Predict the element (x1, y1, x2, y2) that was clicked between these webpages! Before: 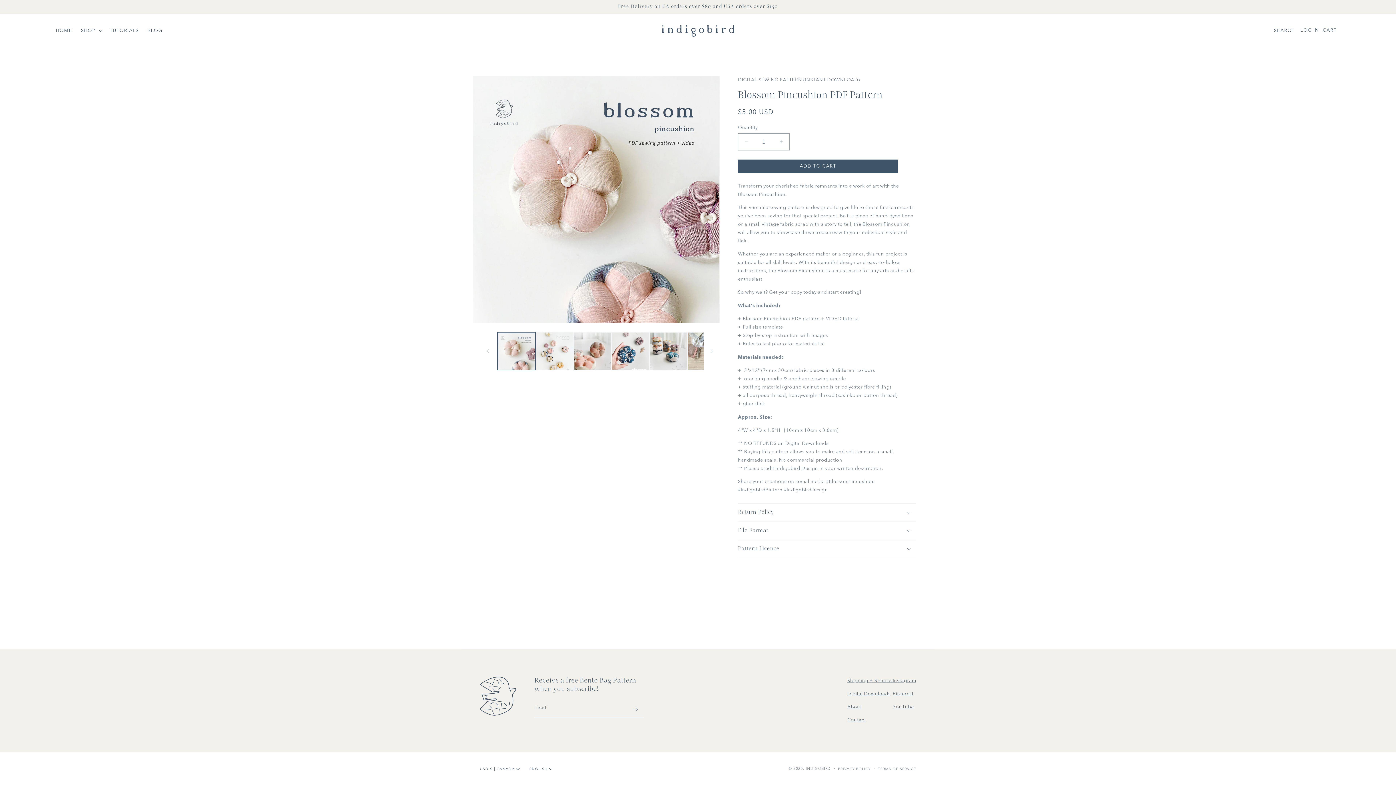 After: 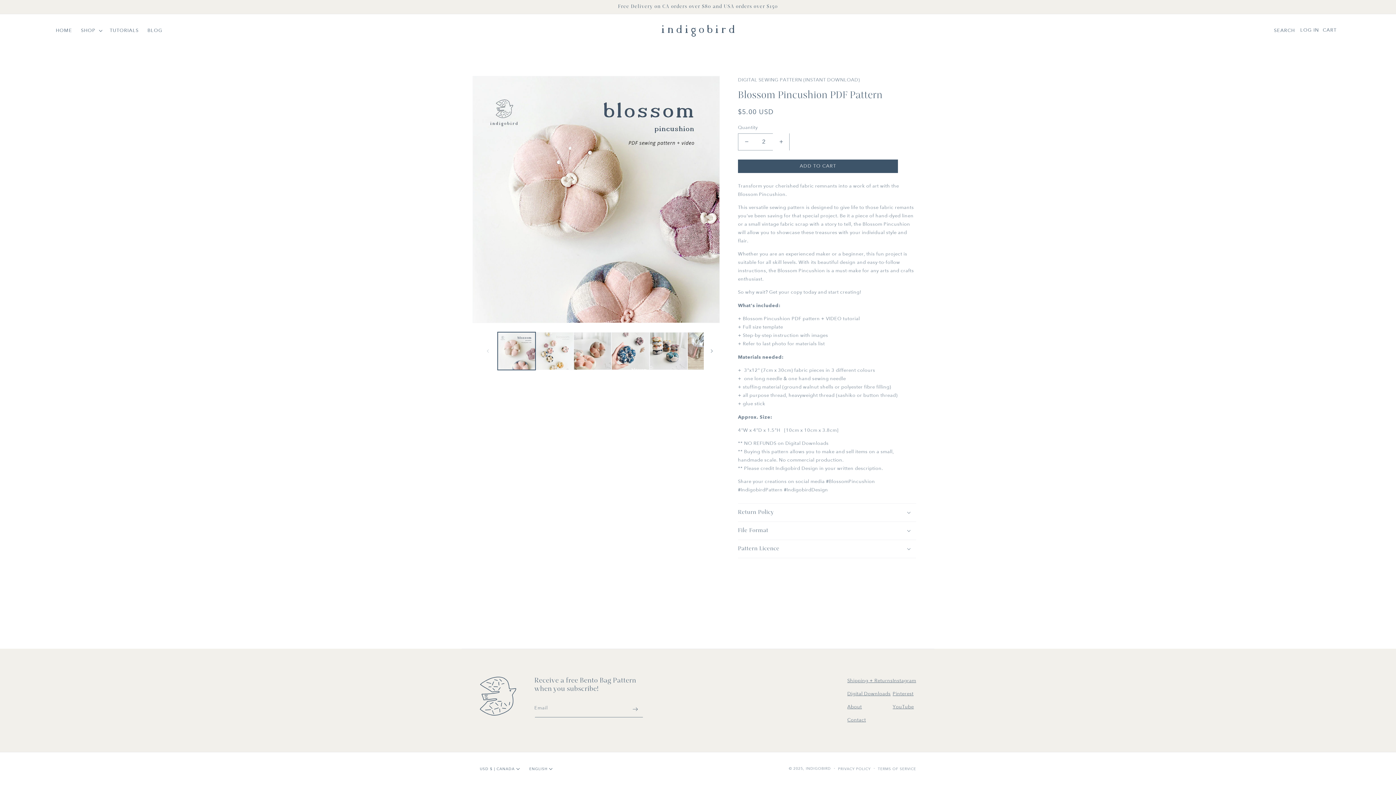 Action: label: Increase quantity for Blossom Pincushion PDF Pattern bbox: (773, 133, 789, 150)